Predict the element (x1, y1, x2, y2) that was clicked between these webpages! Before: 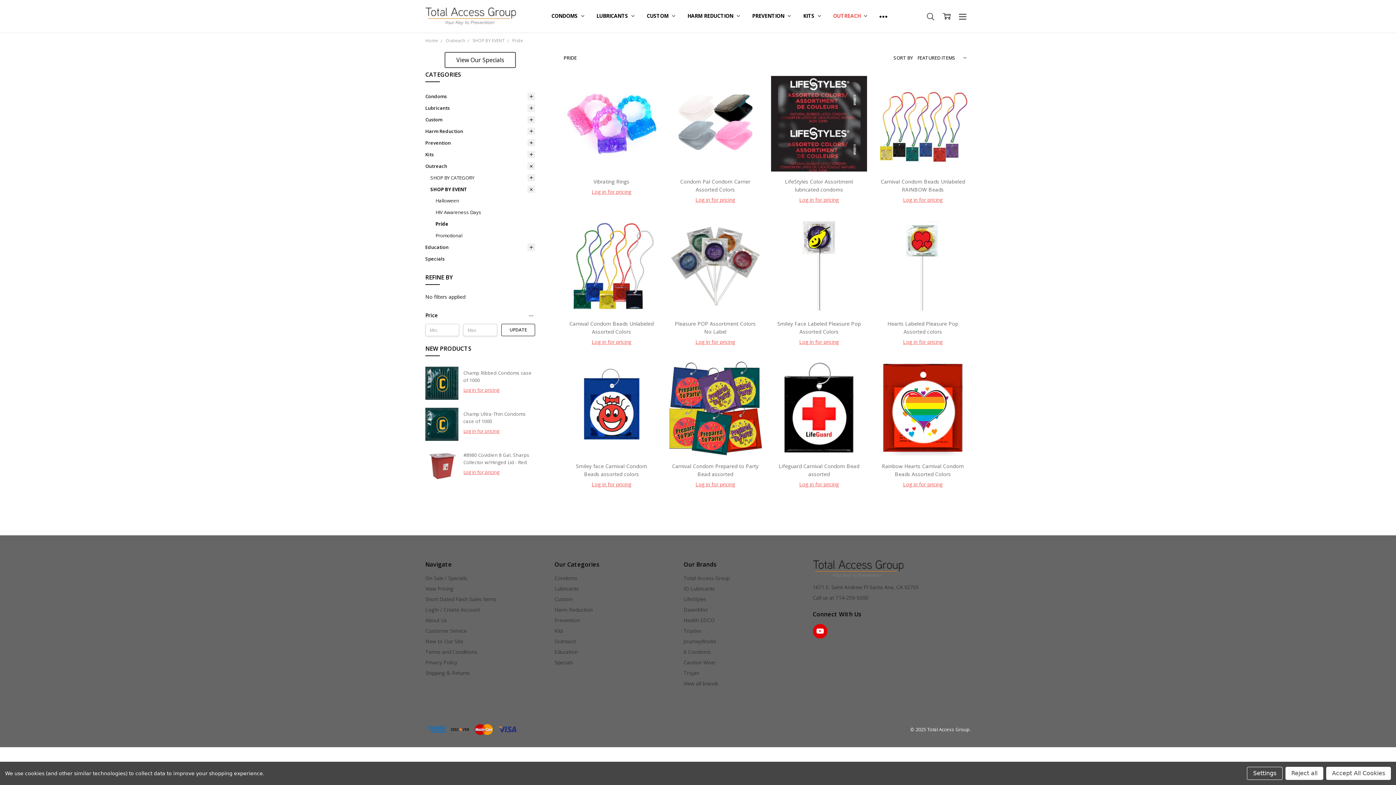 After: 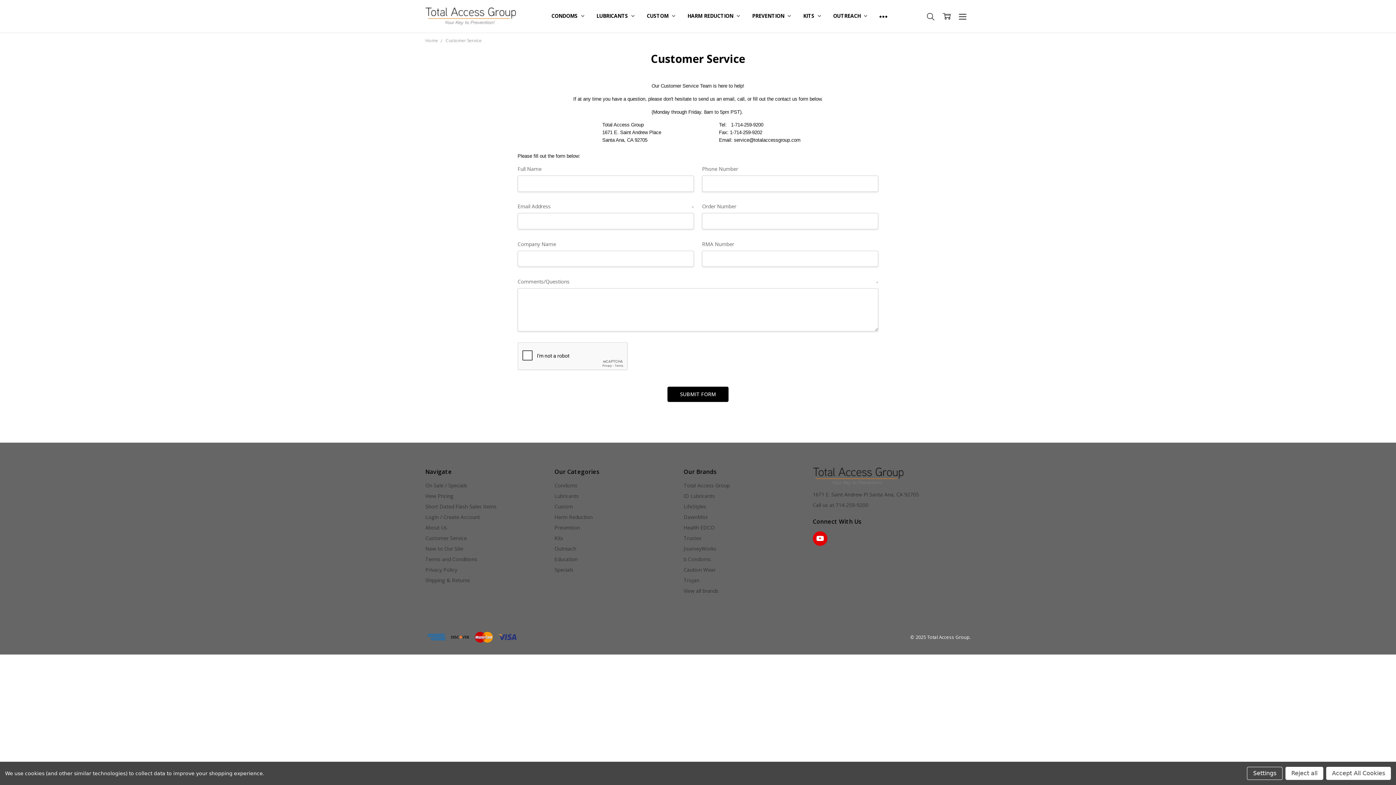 Action: label: Customer Service bbox: (425, 627, 466, 634)